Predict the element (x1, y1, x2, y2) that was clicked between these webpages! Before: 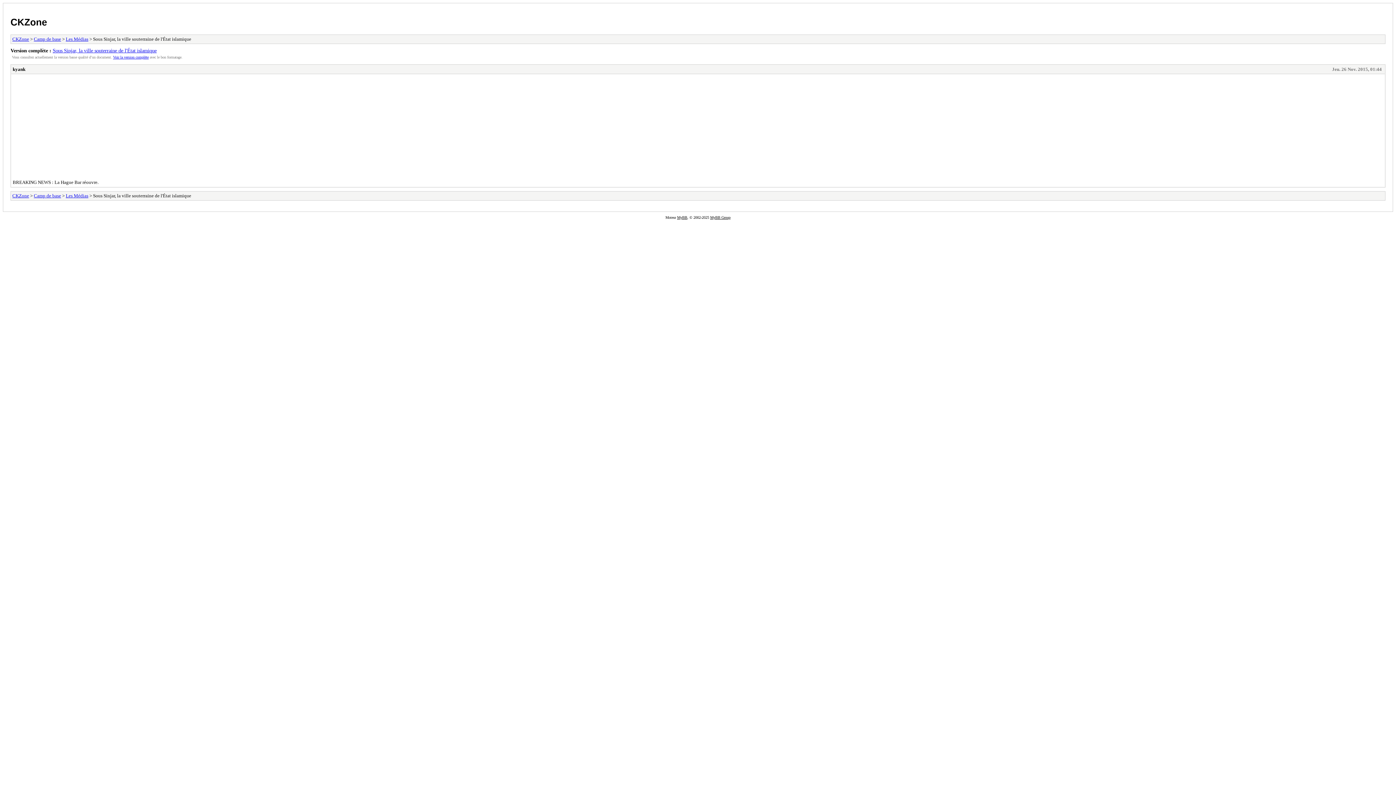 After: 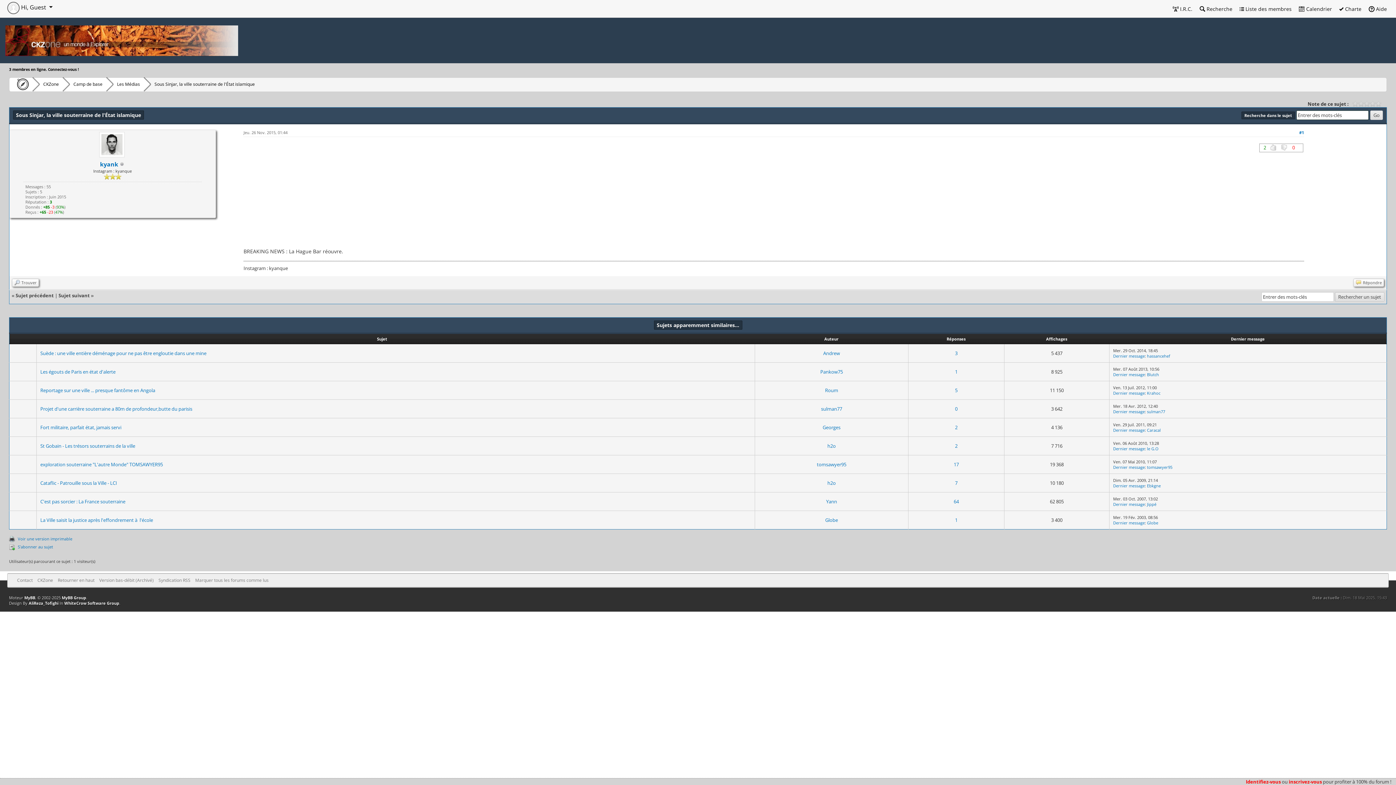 Action: label: Voir la version complète bbox: (113, 55, 148, 59)